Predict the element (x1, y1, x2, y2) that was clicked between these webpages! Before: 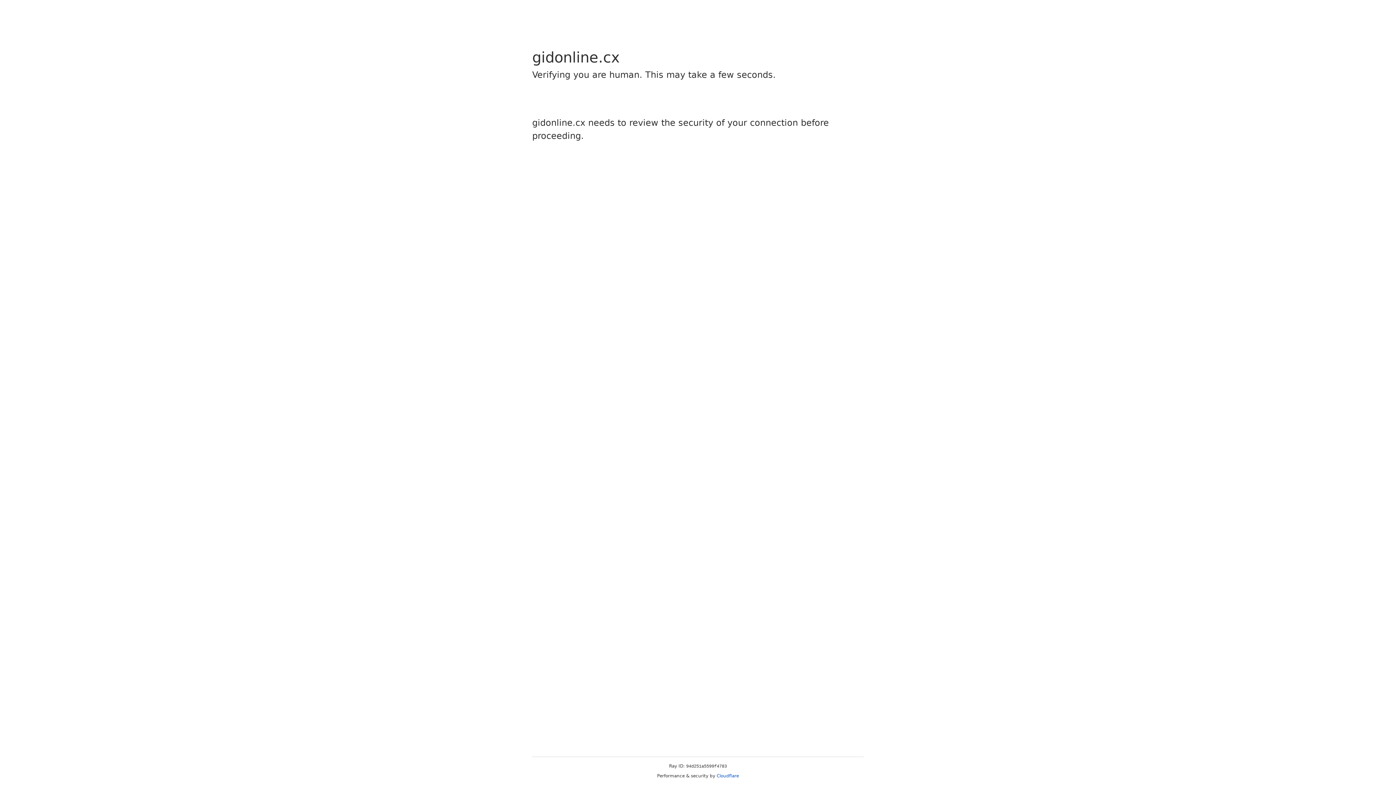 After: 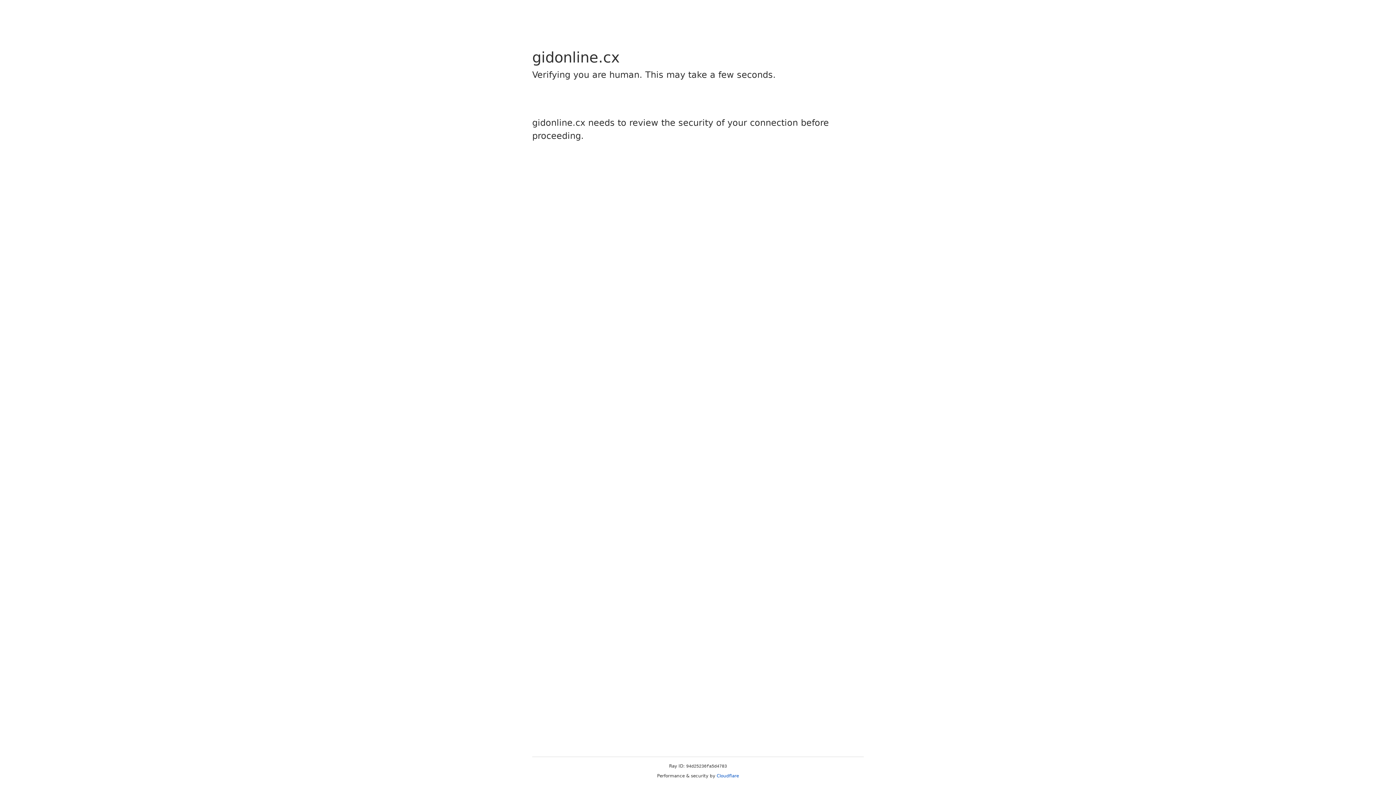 Action: label: Cloudflare bbox: (716, 773, 739, 778)